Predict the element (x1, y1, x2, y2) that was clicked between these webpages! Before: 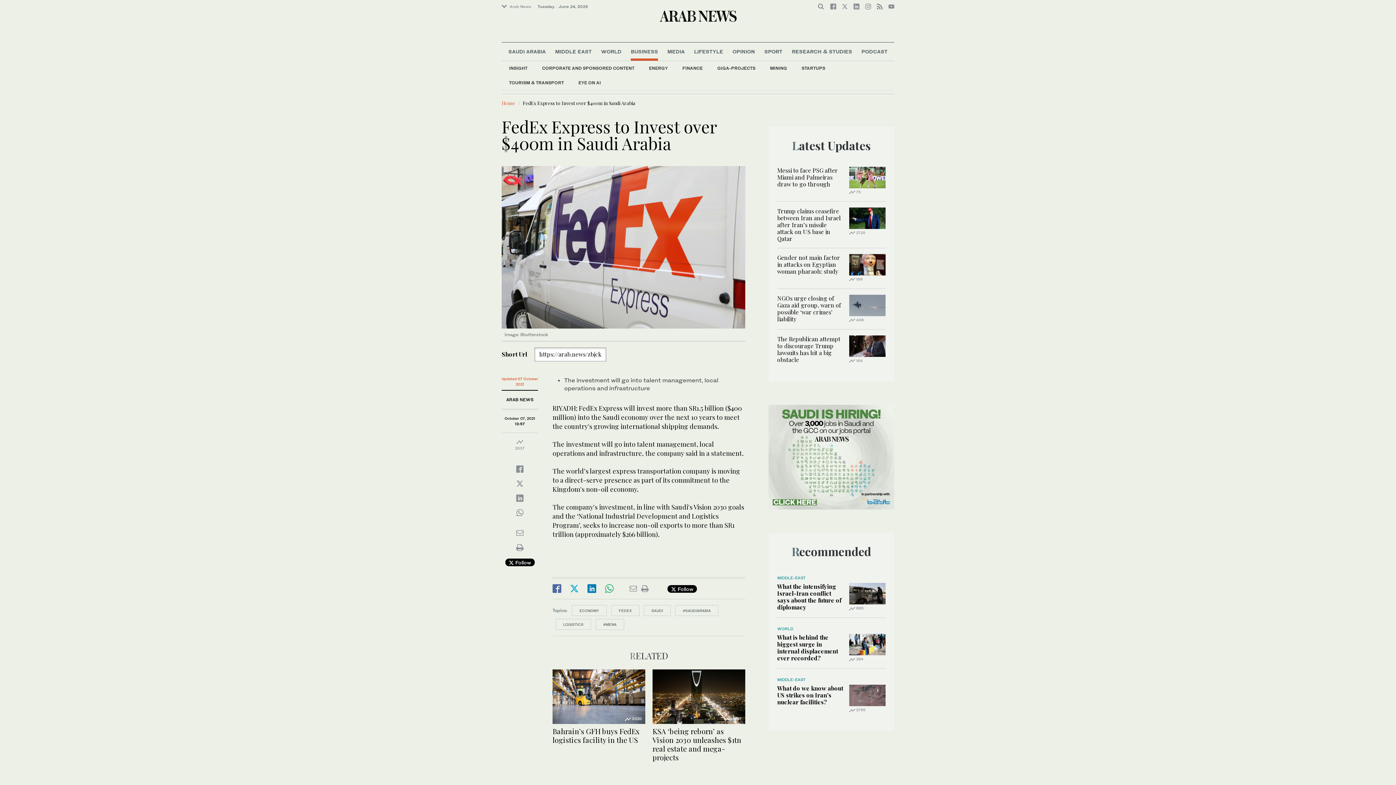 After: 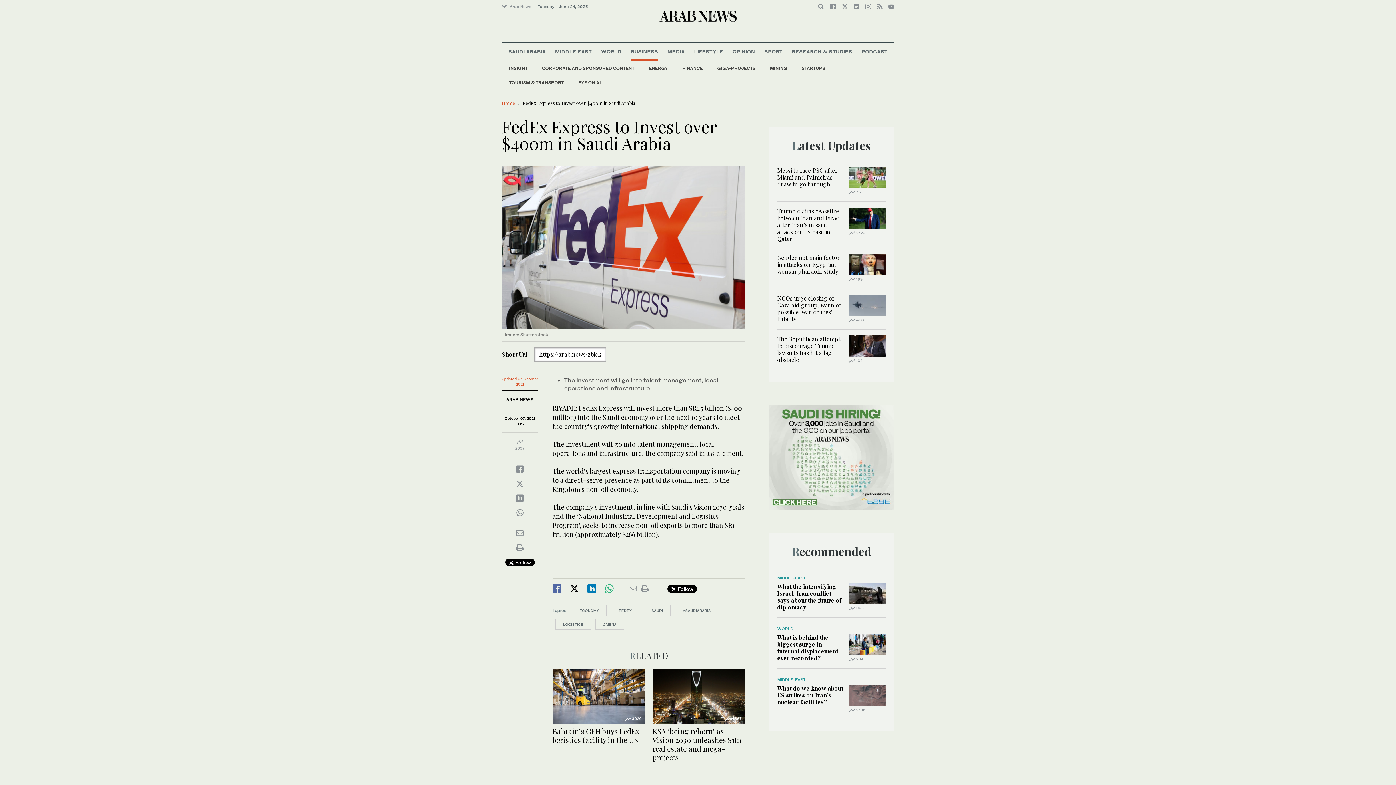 Action: bbox: (570, 585, 578, 593)